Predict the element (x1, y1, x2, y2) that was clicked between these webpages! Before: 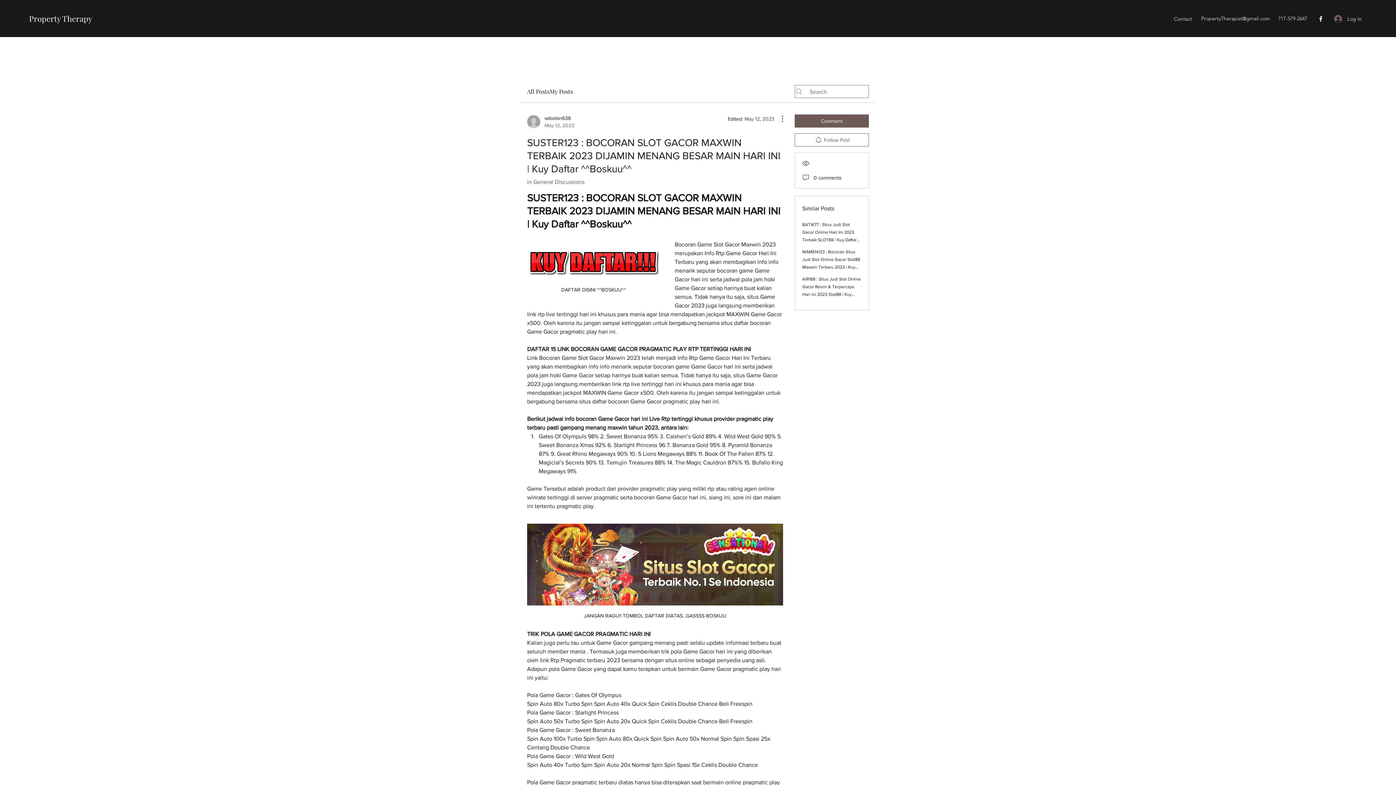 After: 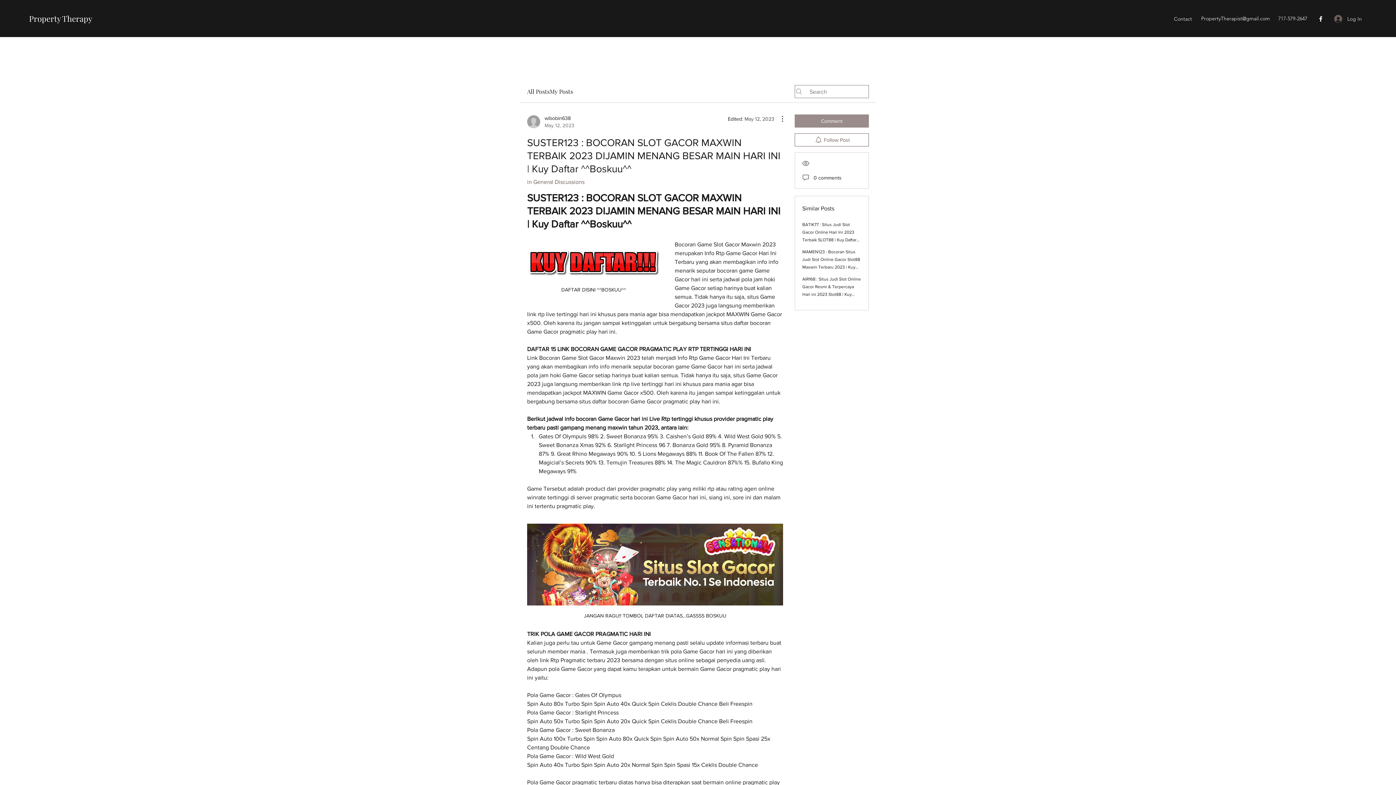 Action: bbox: (794, 114, 869, 127) label: Comment